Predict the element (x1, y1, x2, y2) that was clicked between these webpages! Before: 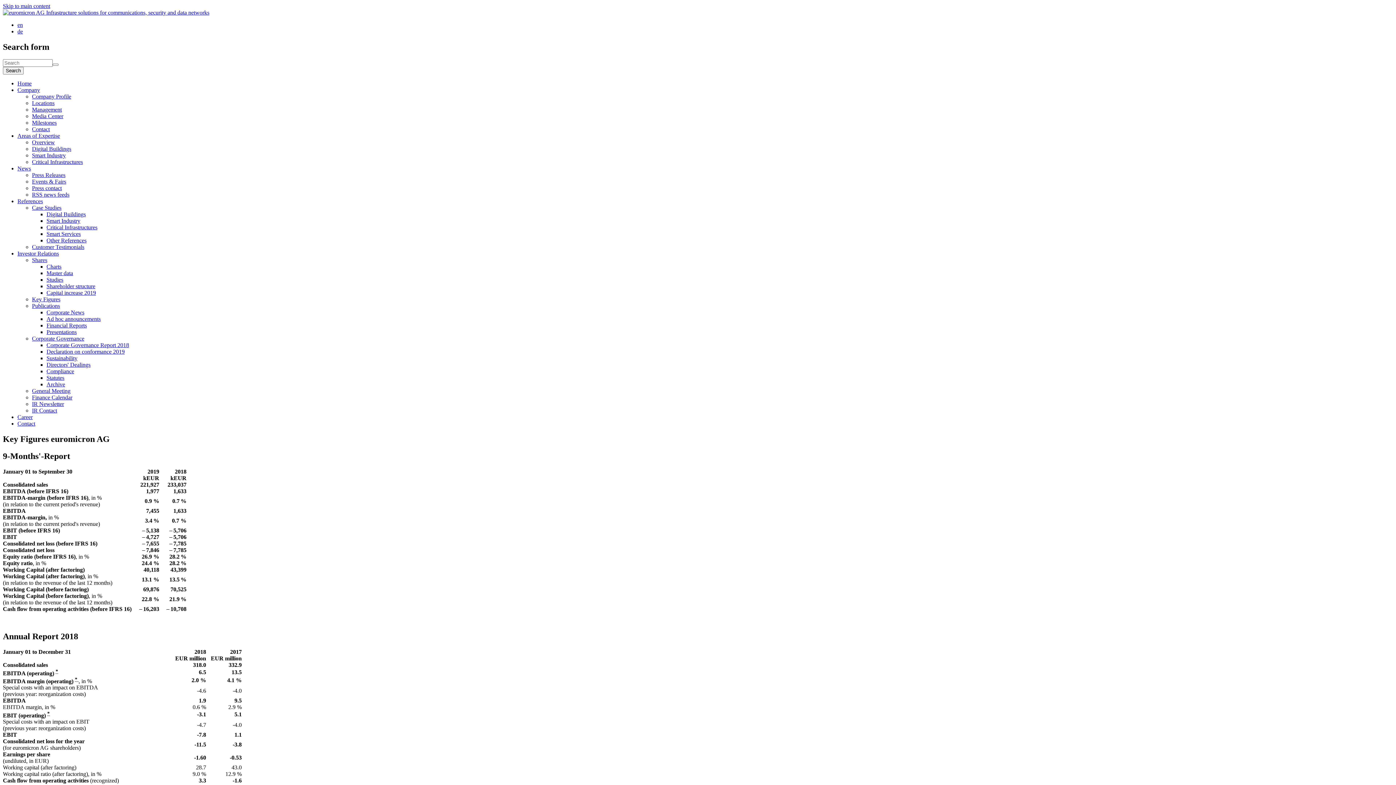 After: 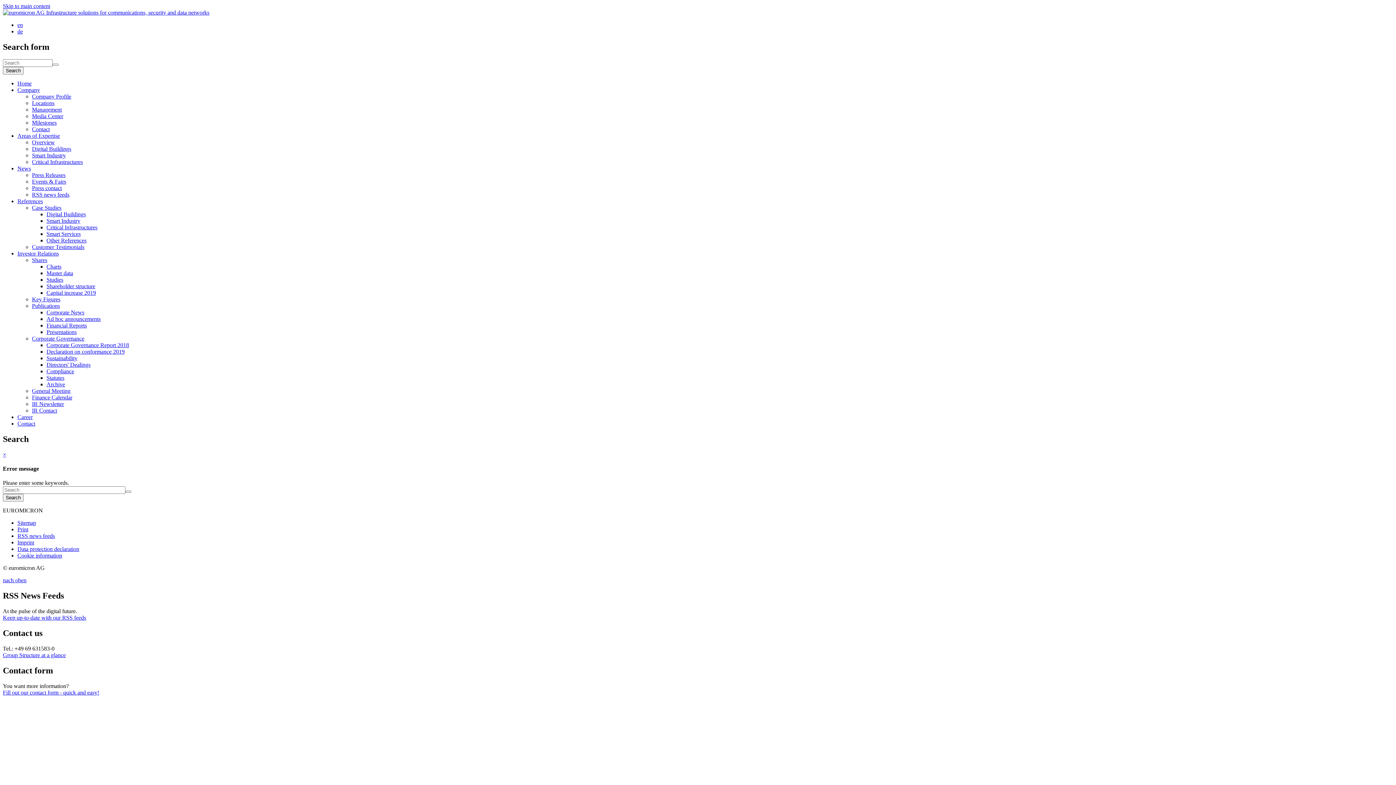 Action: bbox: (52, 63, 58, 65)